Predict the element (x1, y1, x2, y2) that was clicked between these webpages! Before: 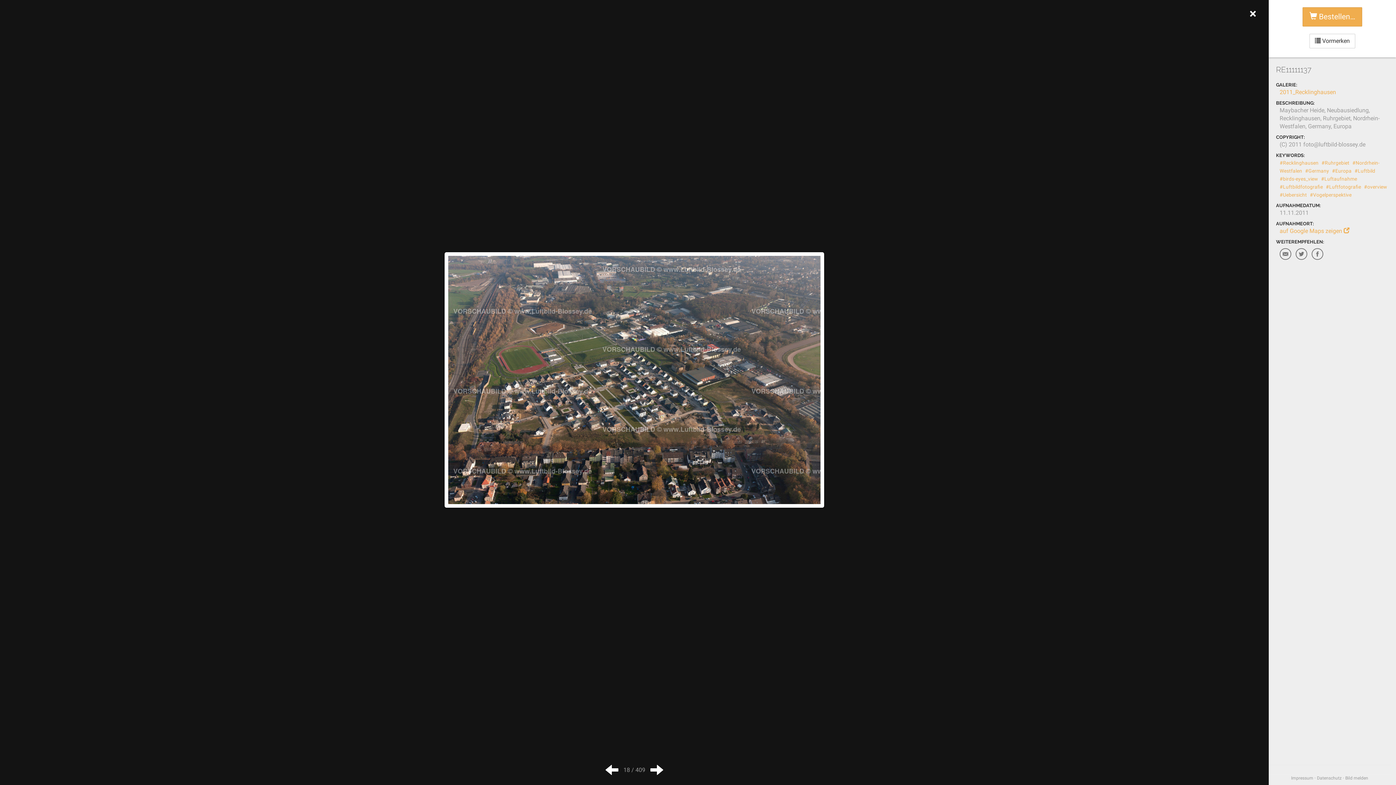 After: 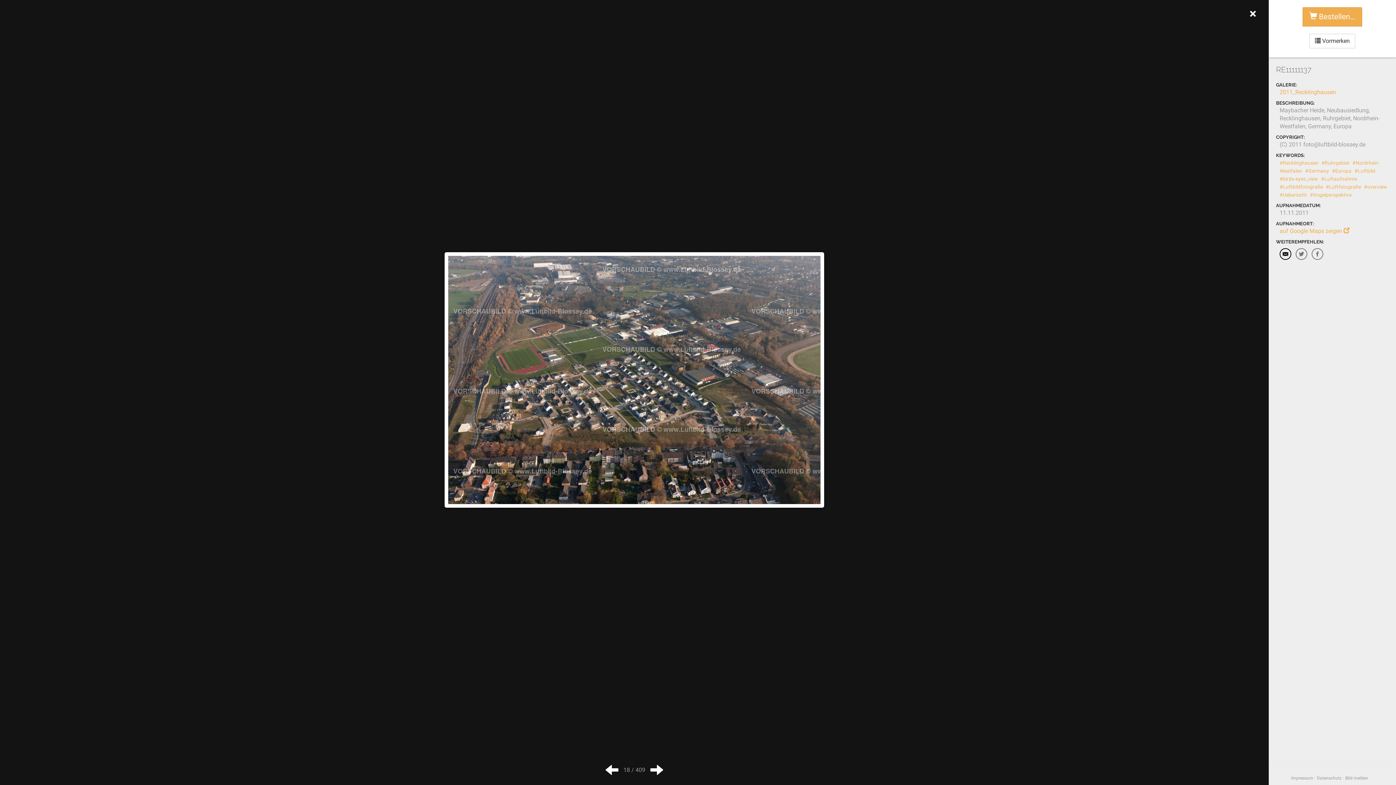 Action: bbox: (1280, 248, 1291, 260)